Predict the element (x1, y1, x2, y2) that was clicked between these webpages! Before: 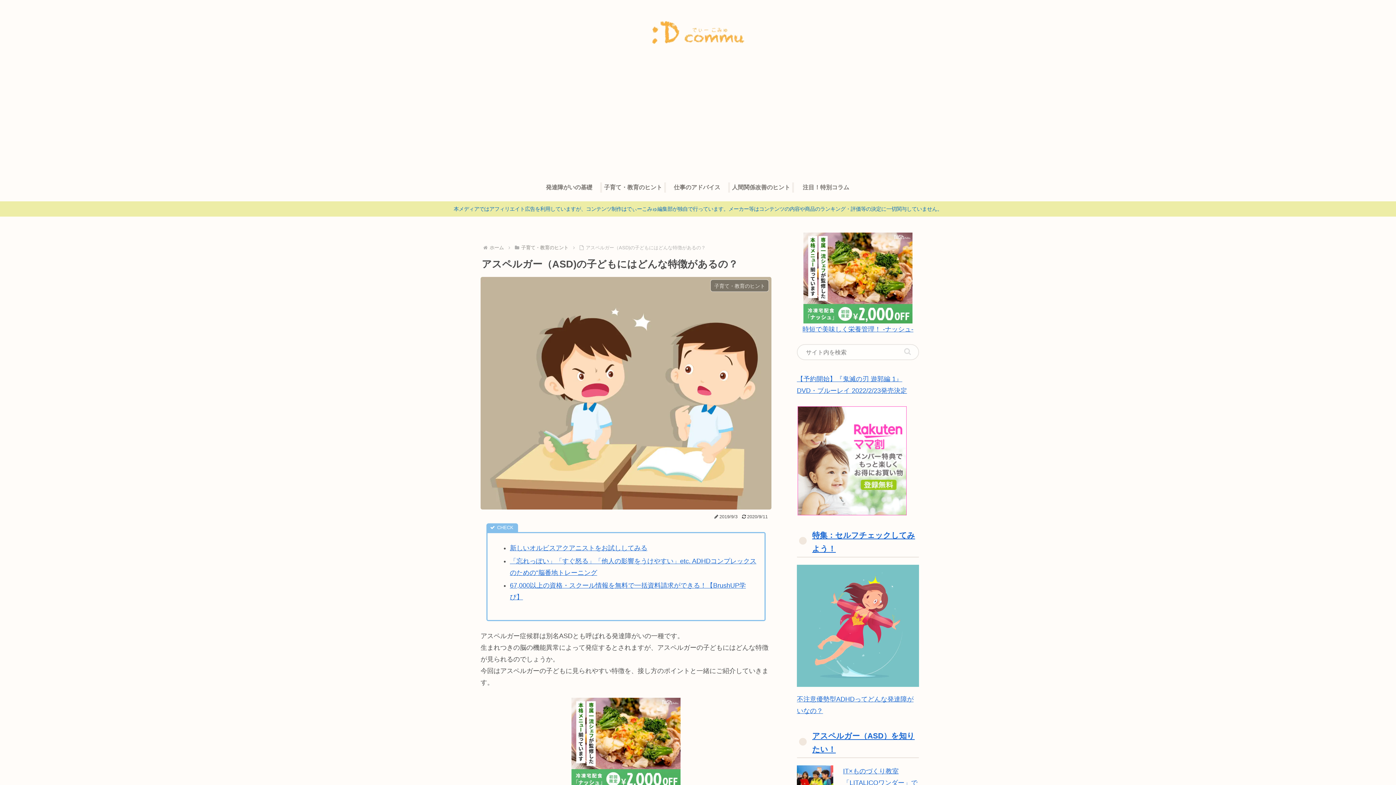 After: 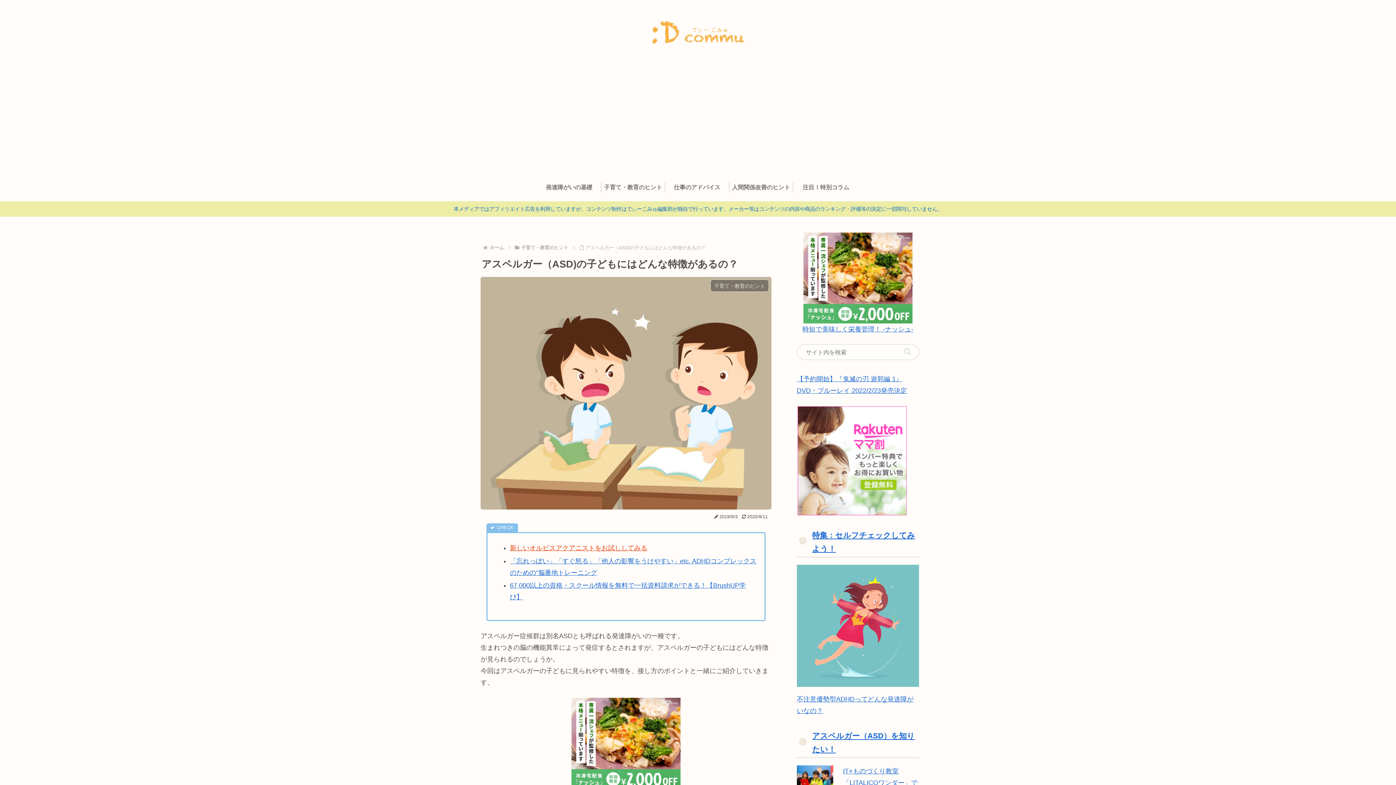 Action: label: 新しいオルビスアクアニストをお試ししてみる bbox: (510, 544, 647, 552)